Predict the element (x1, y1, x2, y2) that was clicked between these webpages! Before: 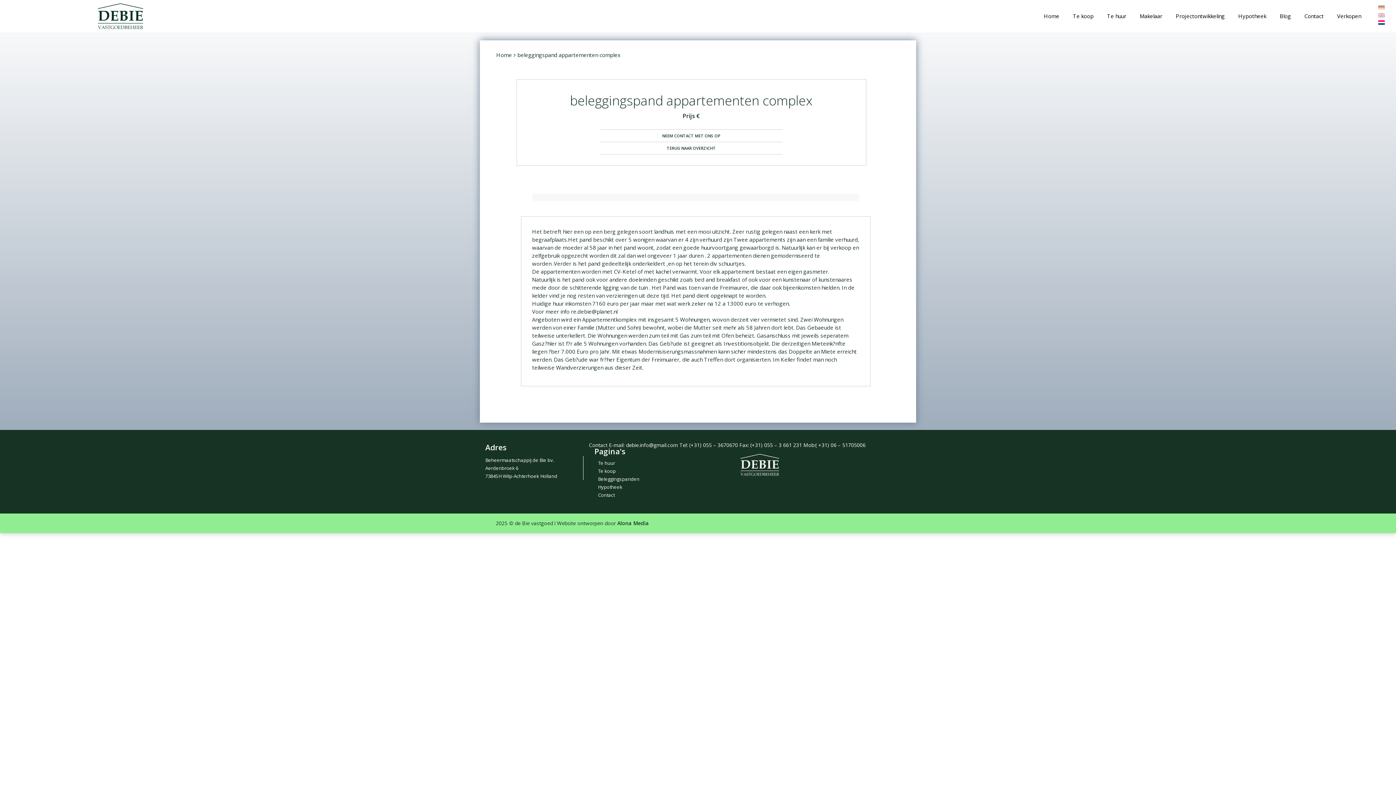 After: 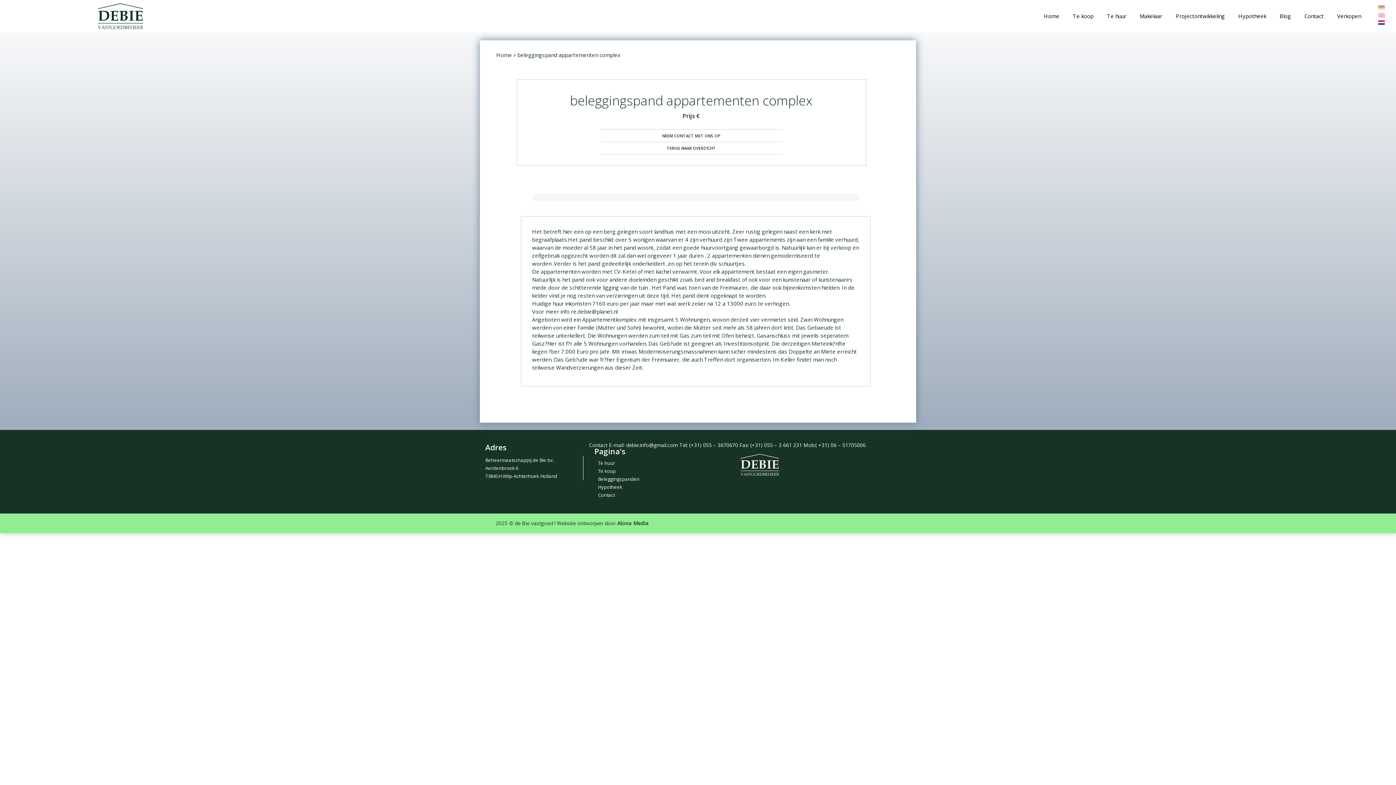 Action: bbox: (617, 520, 649, 526) label: Alona Media